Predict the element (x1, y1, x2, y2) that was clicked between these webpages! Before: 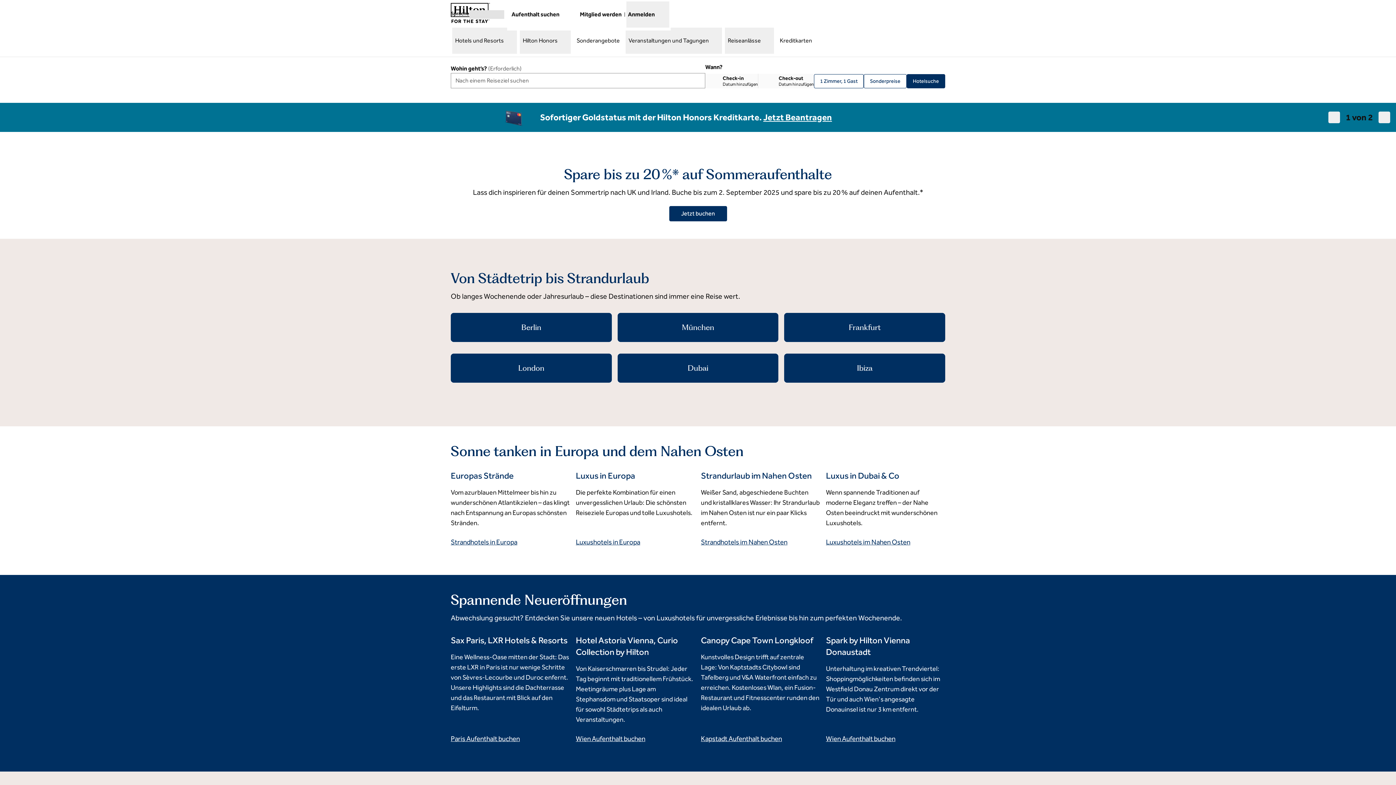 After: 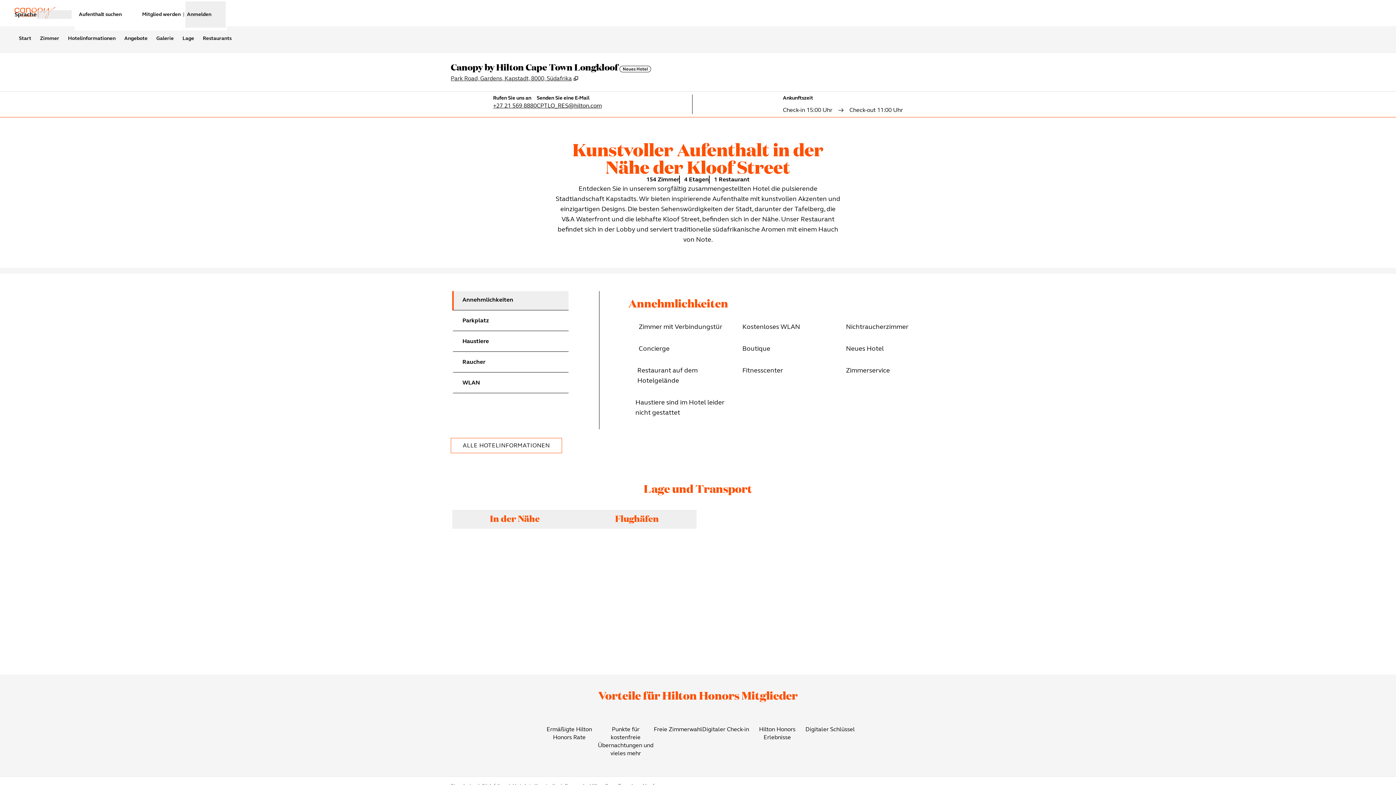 Action: label: Kapstadt Aufenthalt buchen bbox: (701, 733, 820, 744)